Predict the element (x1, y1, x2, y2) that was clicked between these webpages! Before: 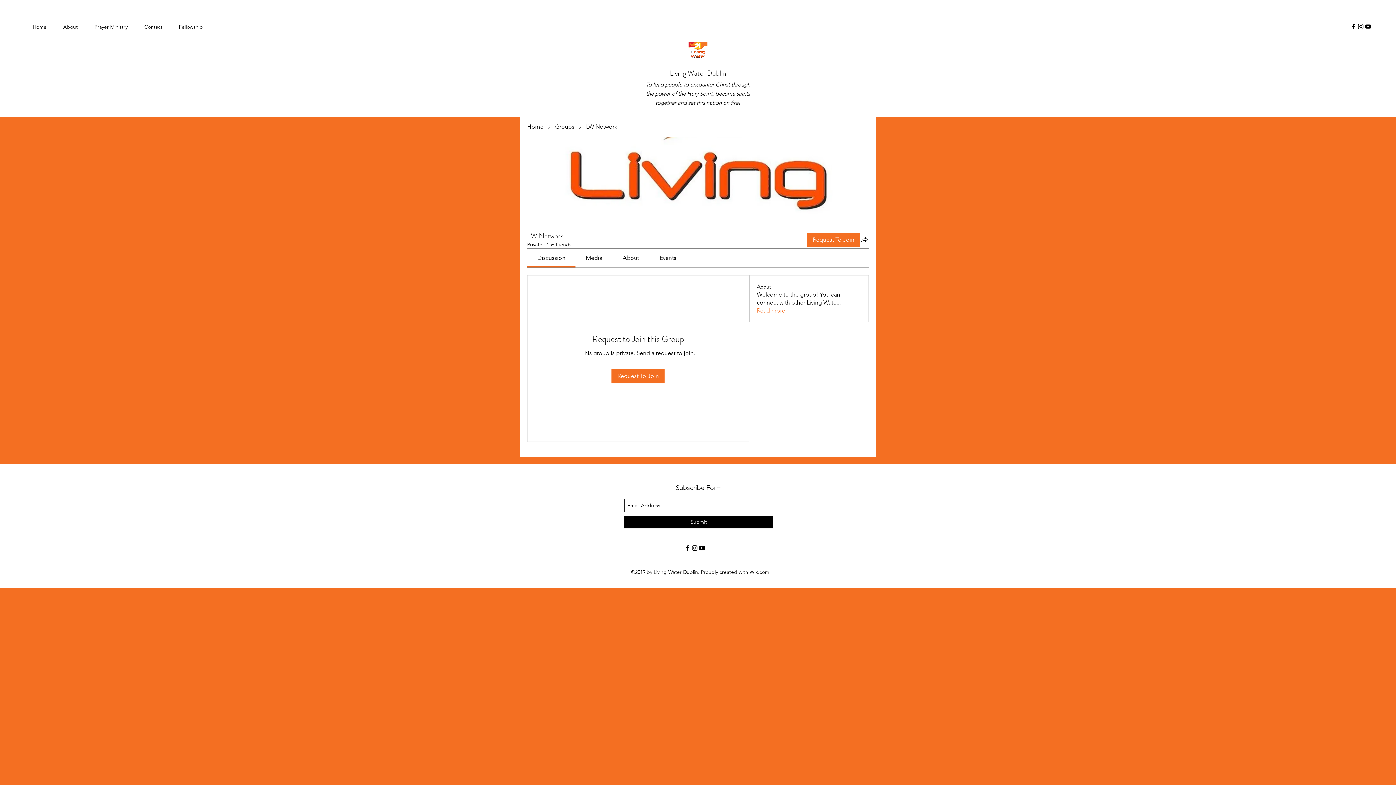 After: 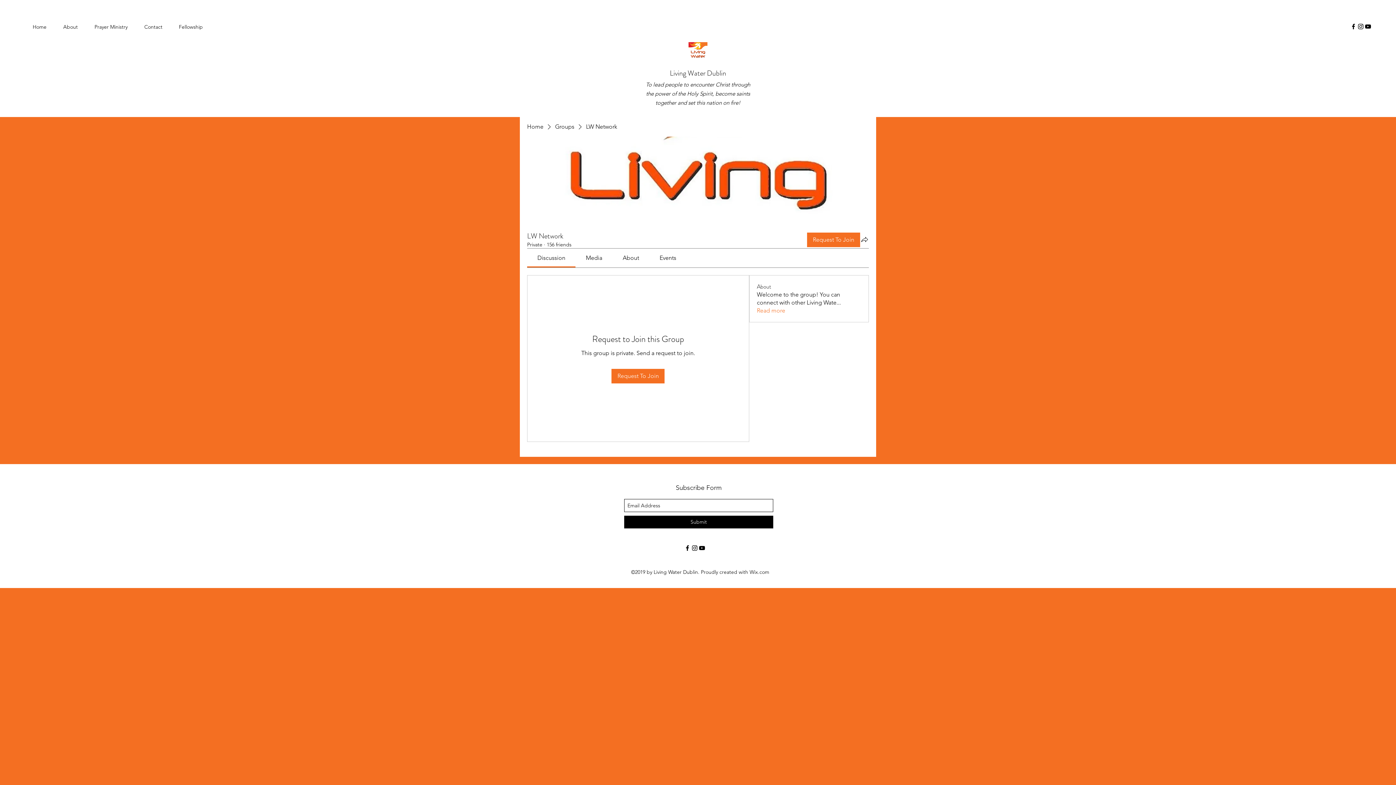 Action: label: About bbox: (622, 254, 639, 261)